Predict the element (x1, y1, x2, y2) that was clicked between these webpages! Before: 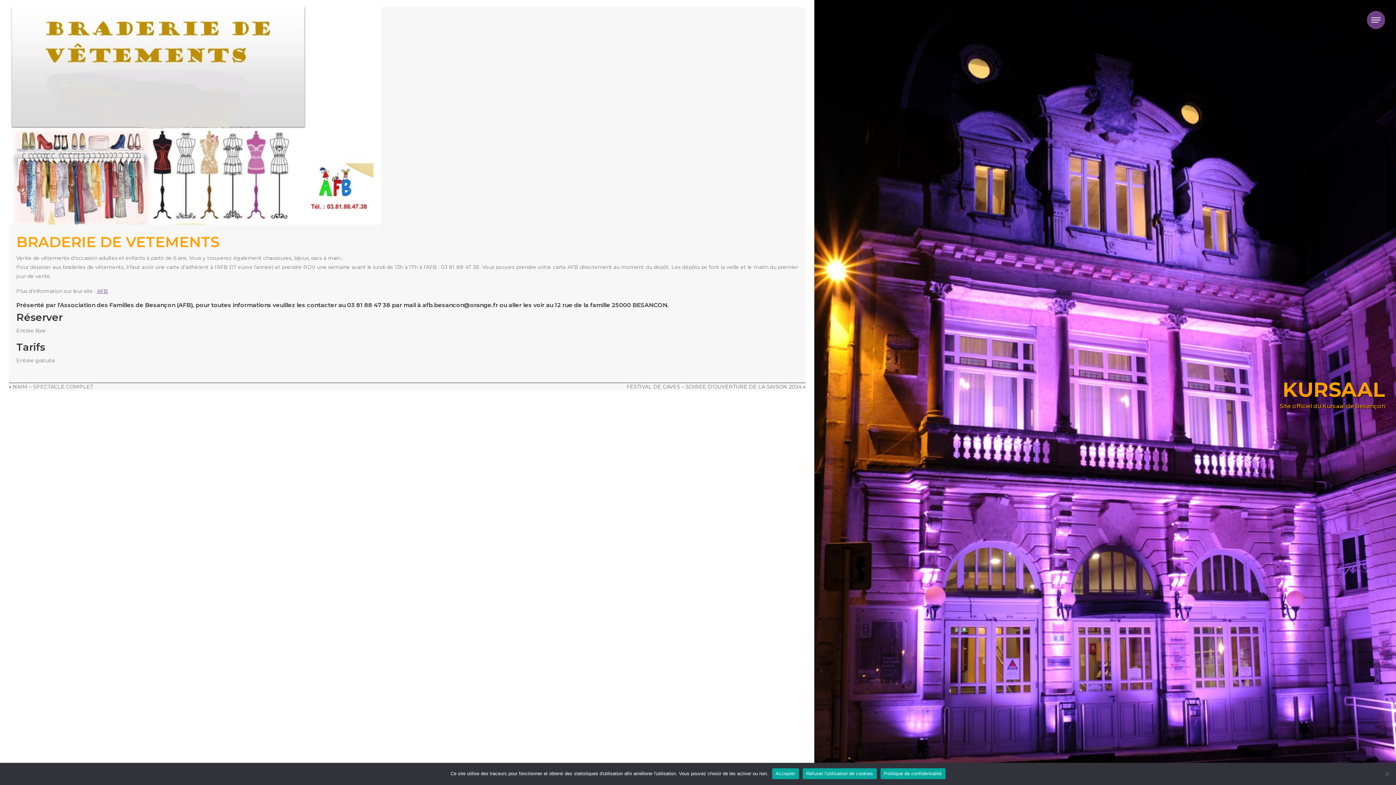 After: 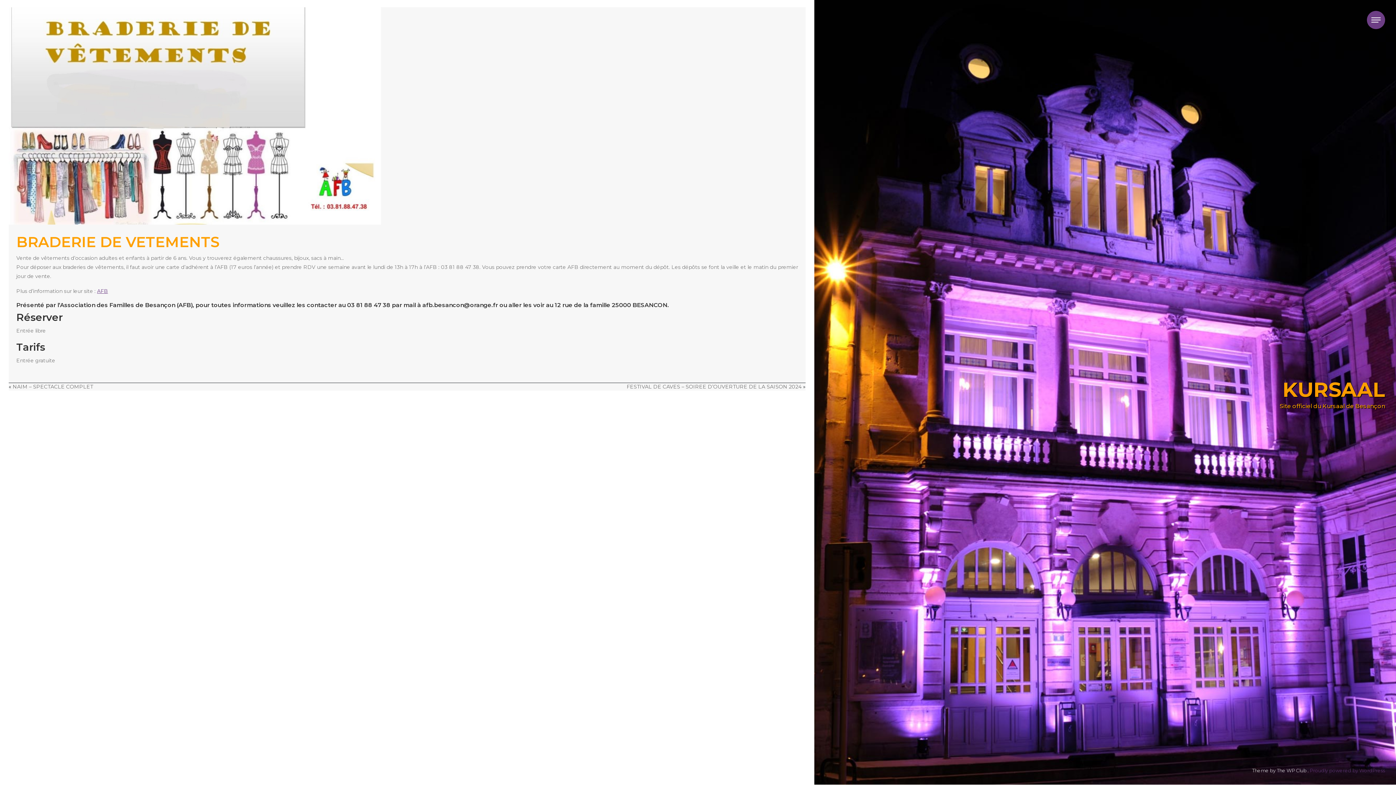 Action: label: Refuser l'utilisation de cookies bbox: (802, 768, 876, 779)